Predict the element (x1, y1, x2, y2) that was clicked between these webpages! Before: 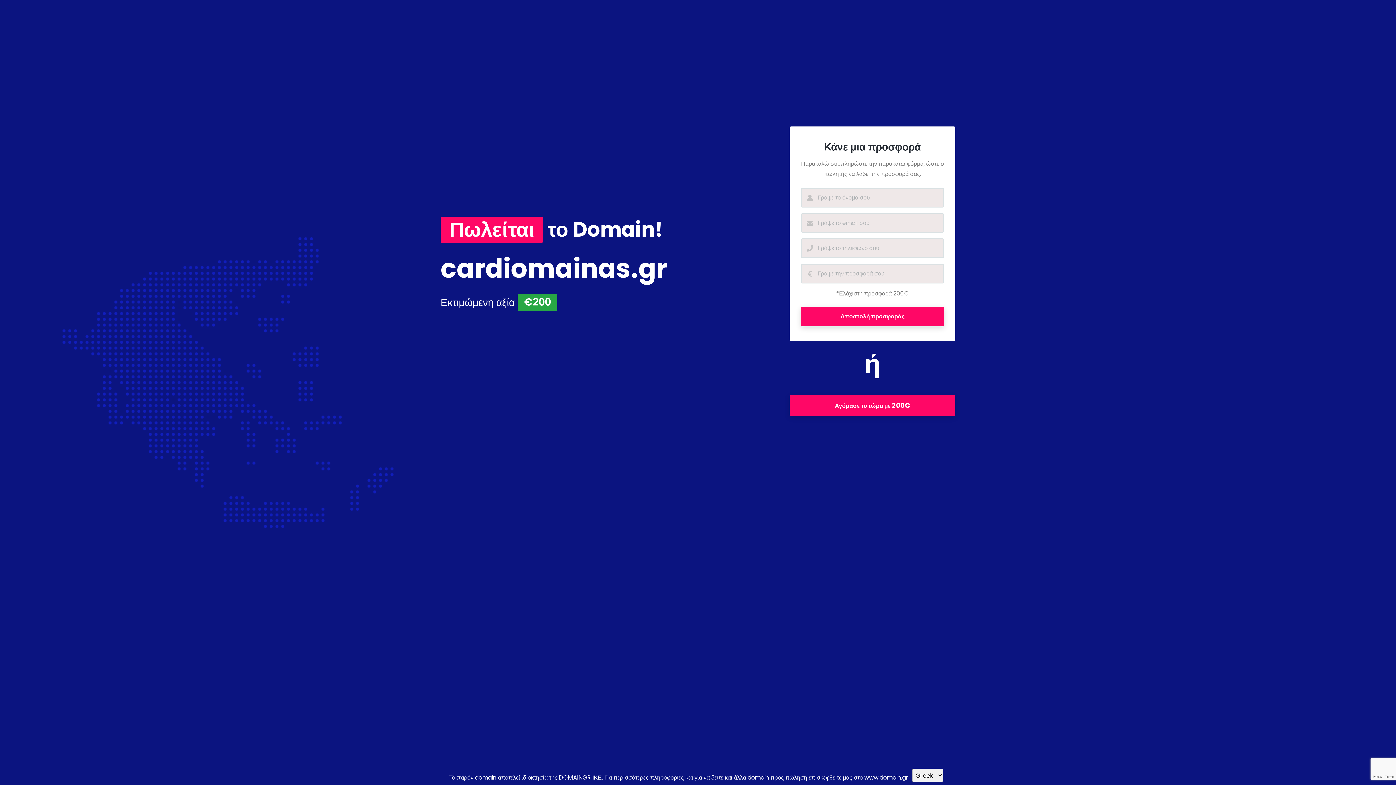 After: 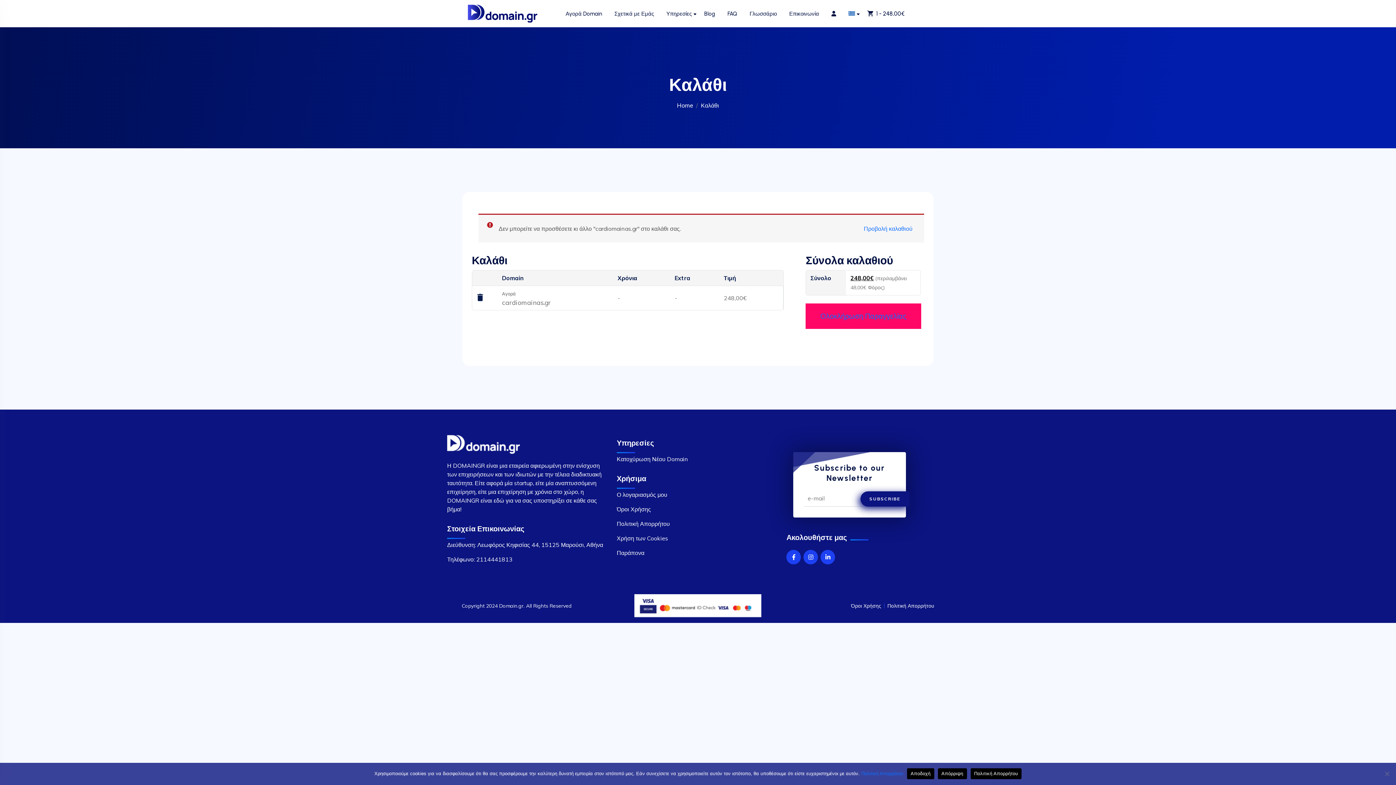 Action: label: Αγόρασε το τώρα με 200€ bbox: (789, 395, 955, 416)